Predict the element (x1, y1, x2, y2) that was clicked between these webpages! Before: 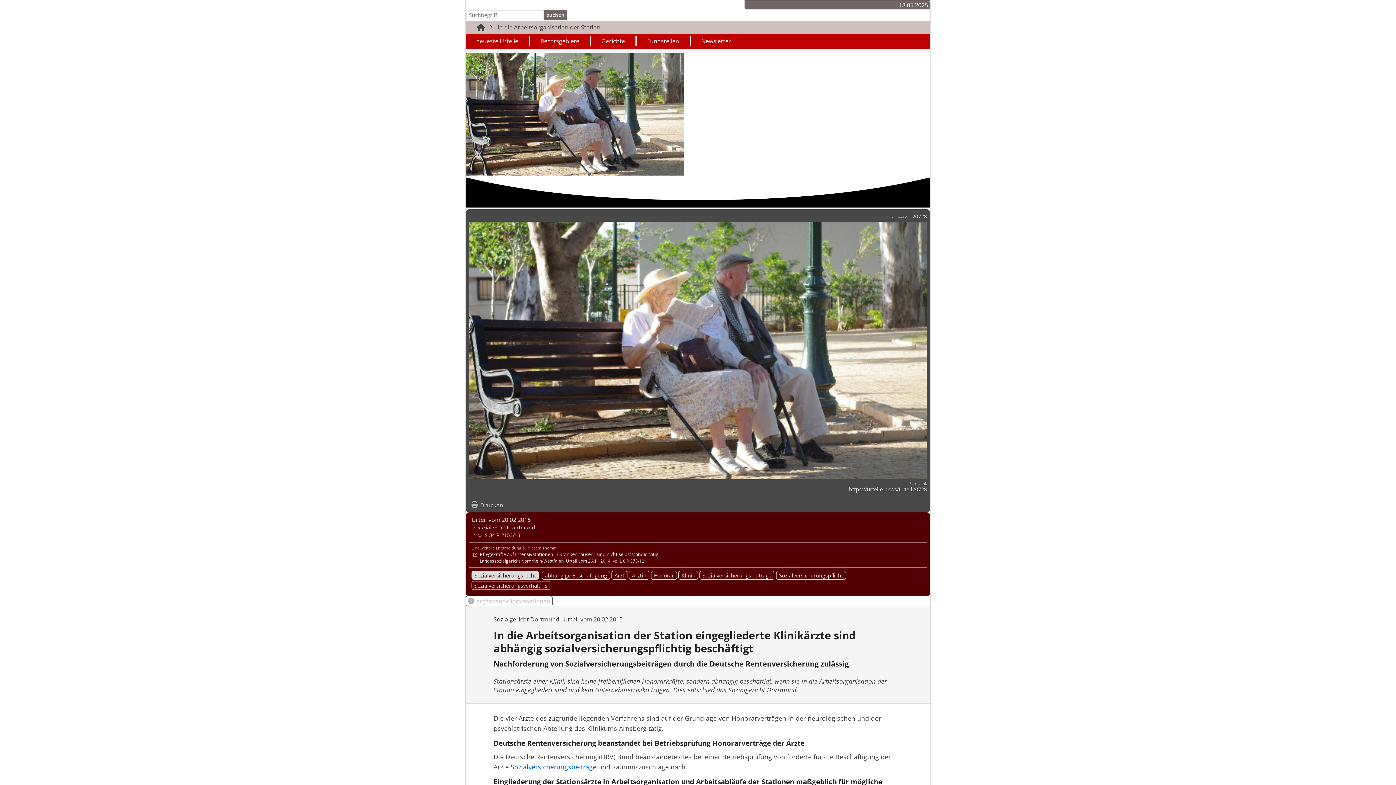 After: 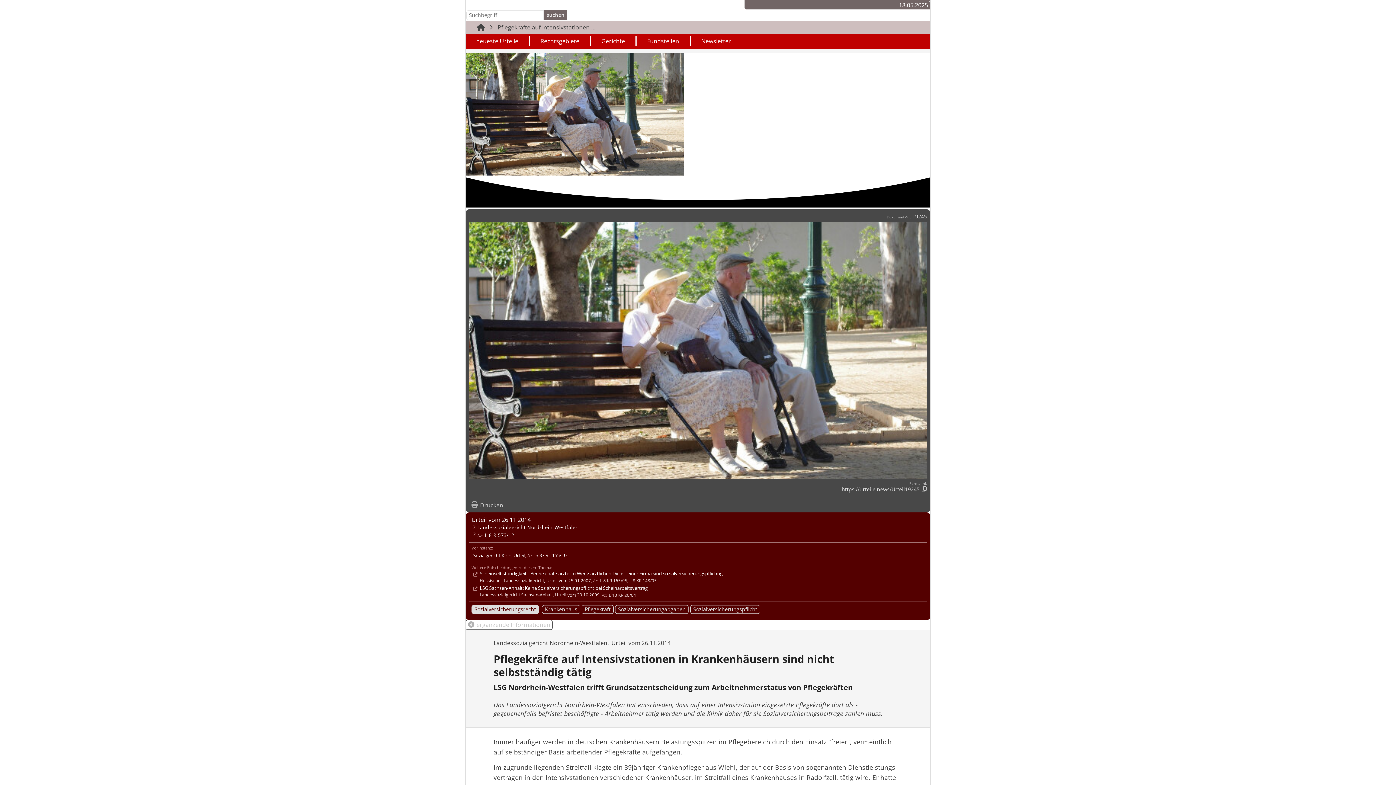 Action: label: Pflegekräfte auf Intensivstationen in Krankenhäusern sind nicht selbstständig tätig
Landessozialgericht Nordrhein-Westfalen, Urteil26.11.2014, L 8 R 573/12 bbox: (473, 551, 925, 564)